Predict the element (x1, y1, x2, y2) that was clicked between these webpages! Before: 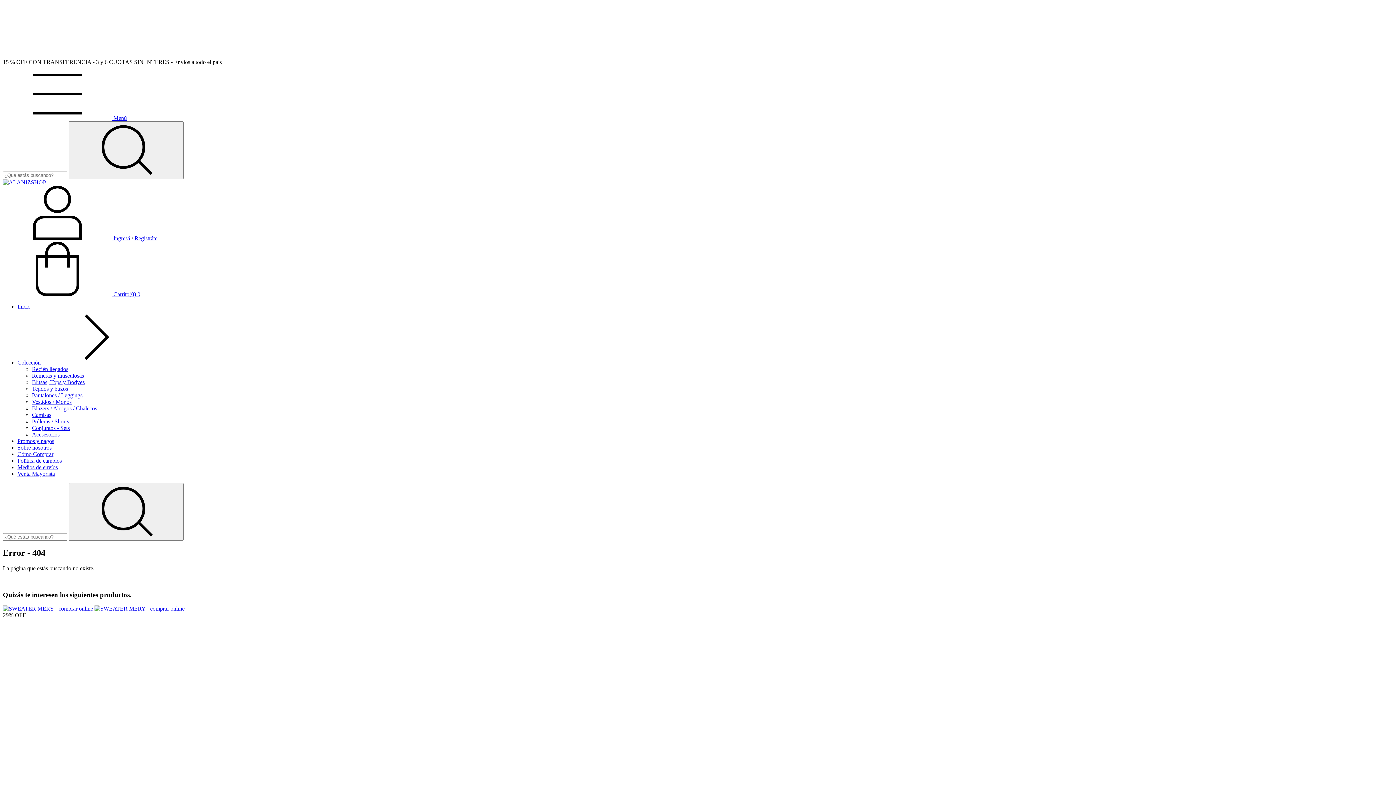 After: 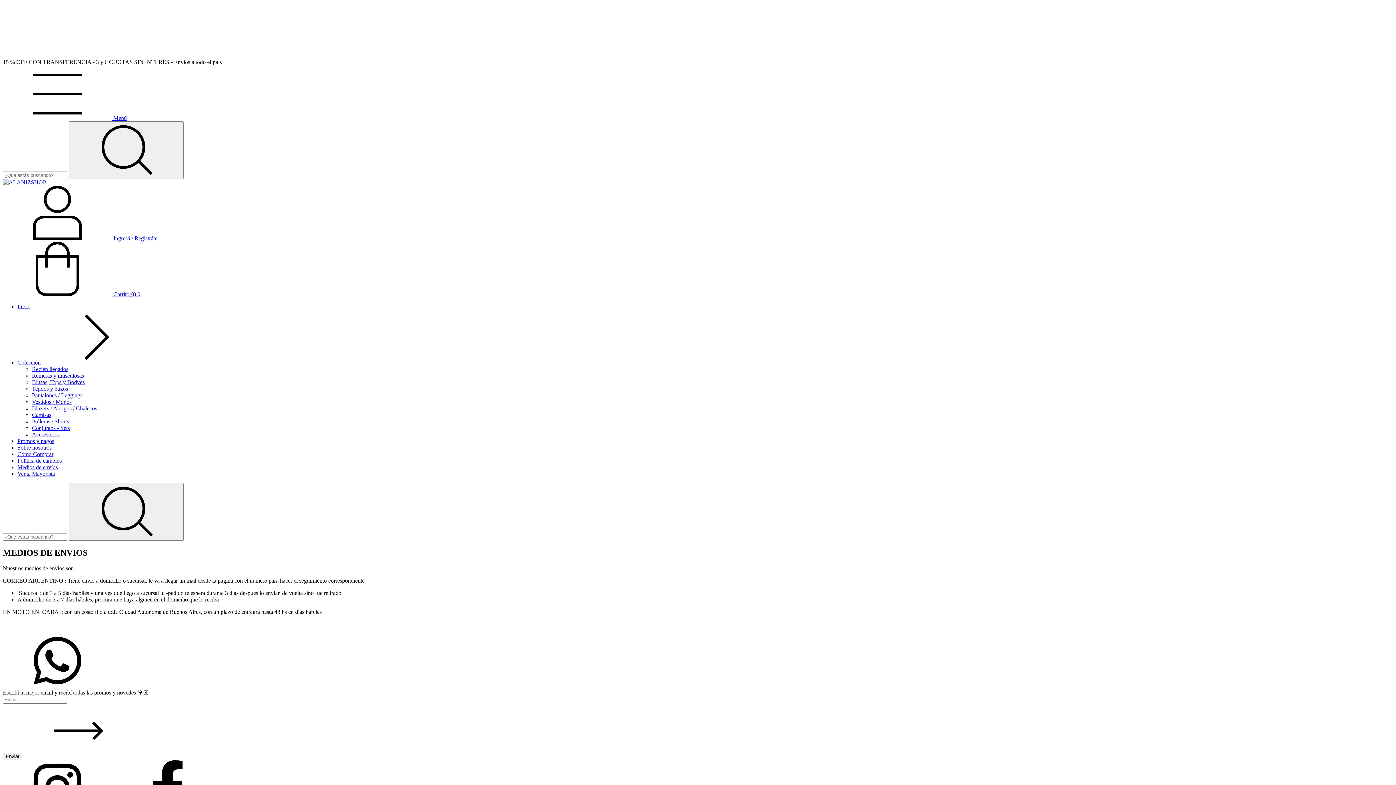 Action: label: Medios de envíos bbox: (17, 464, 57, 470)